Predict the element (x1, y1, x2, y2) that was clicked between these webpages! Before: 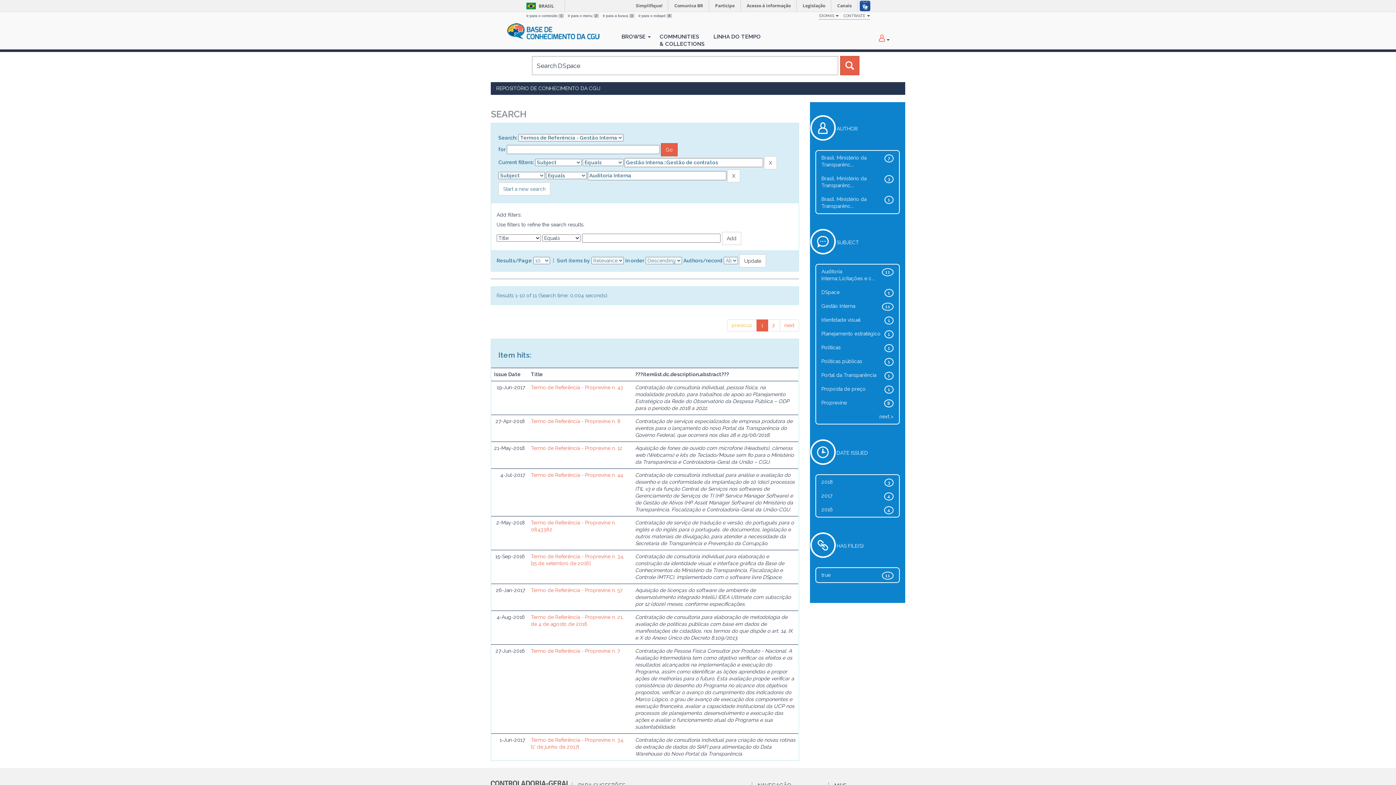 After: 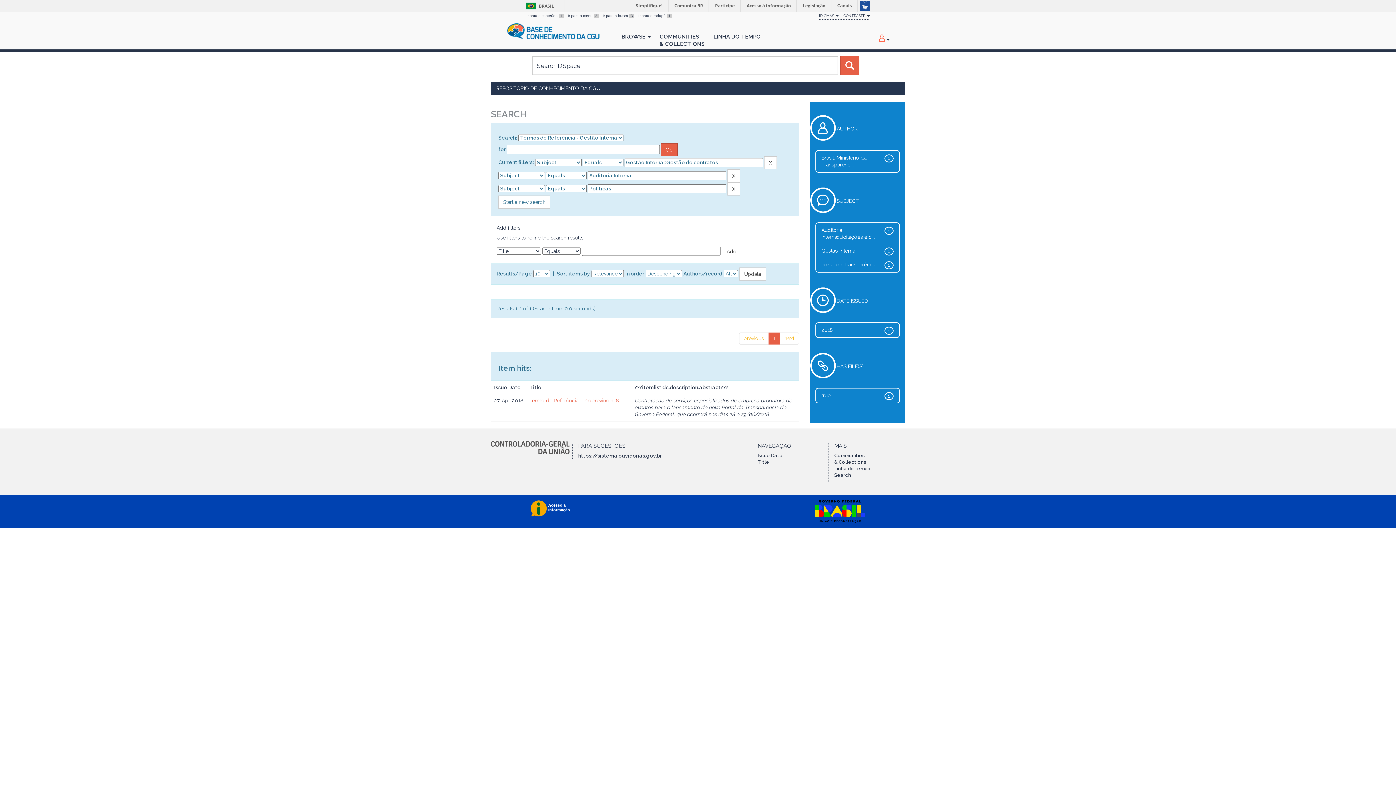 Action: label: Políticas bbox: (821, 344, 840, 350)